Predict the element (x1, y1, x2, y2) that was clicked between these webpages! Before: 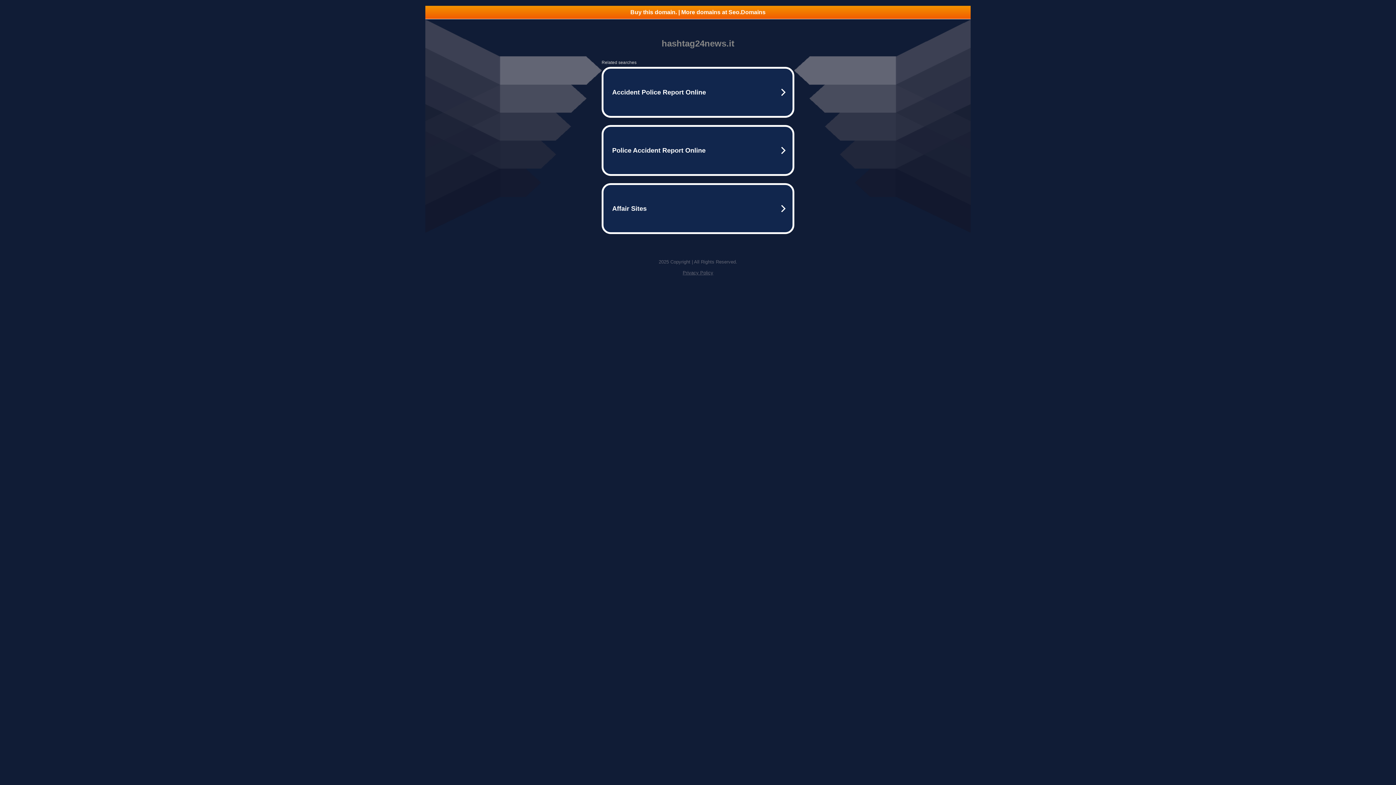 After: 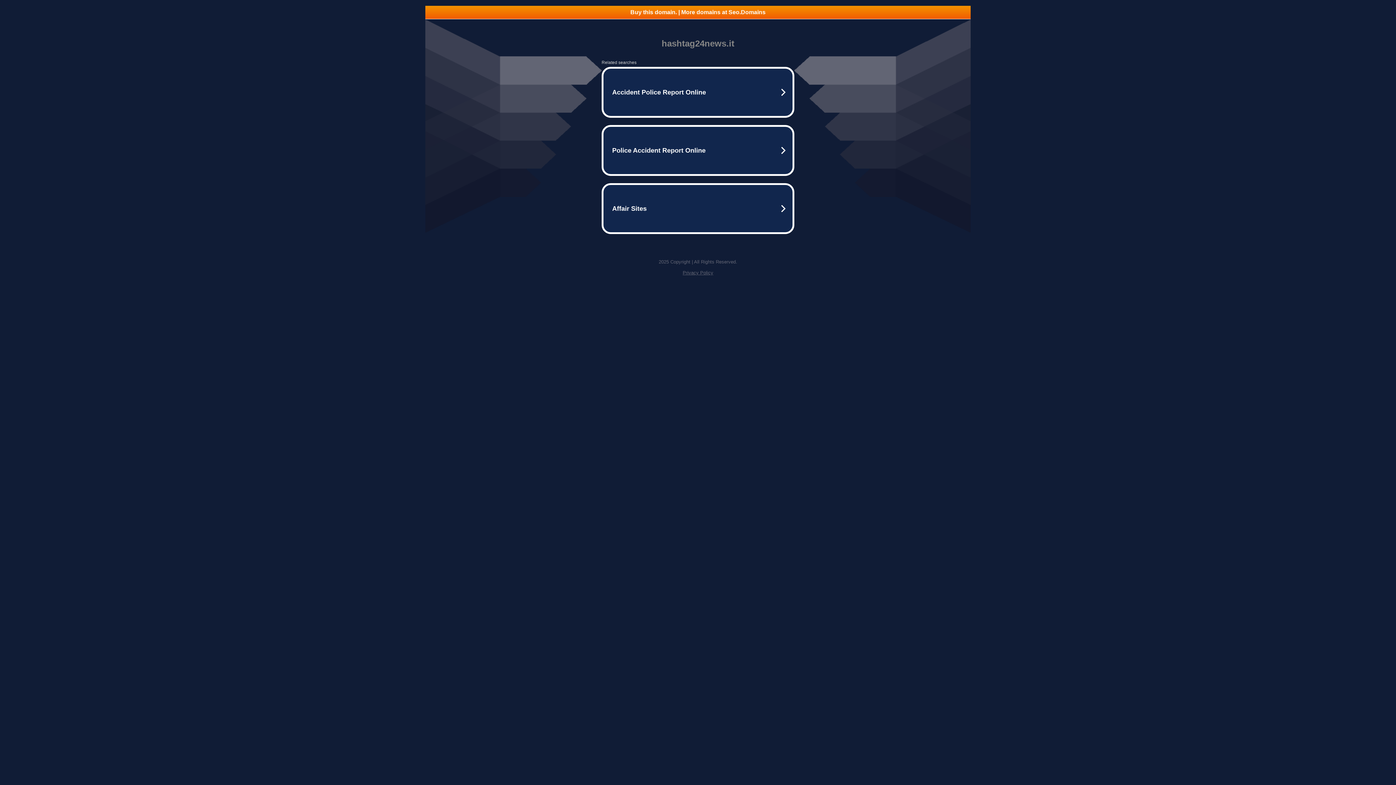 Action: bbox: (425, 5, 970, 18) label: Buy this domain. | More domains at Seo.Domains